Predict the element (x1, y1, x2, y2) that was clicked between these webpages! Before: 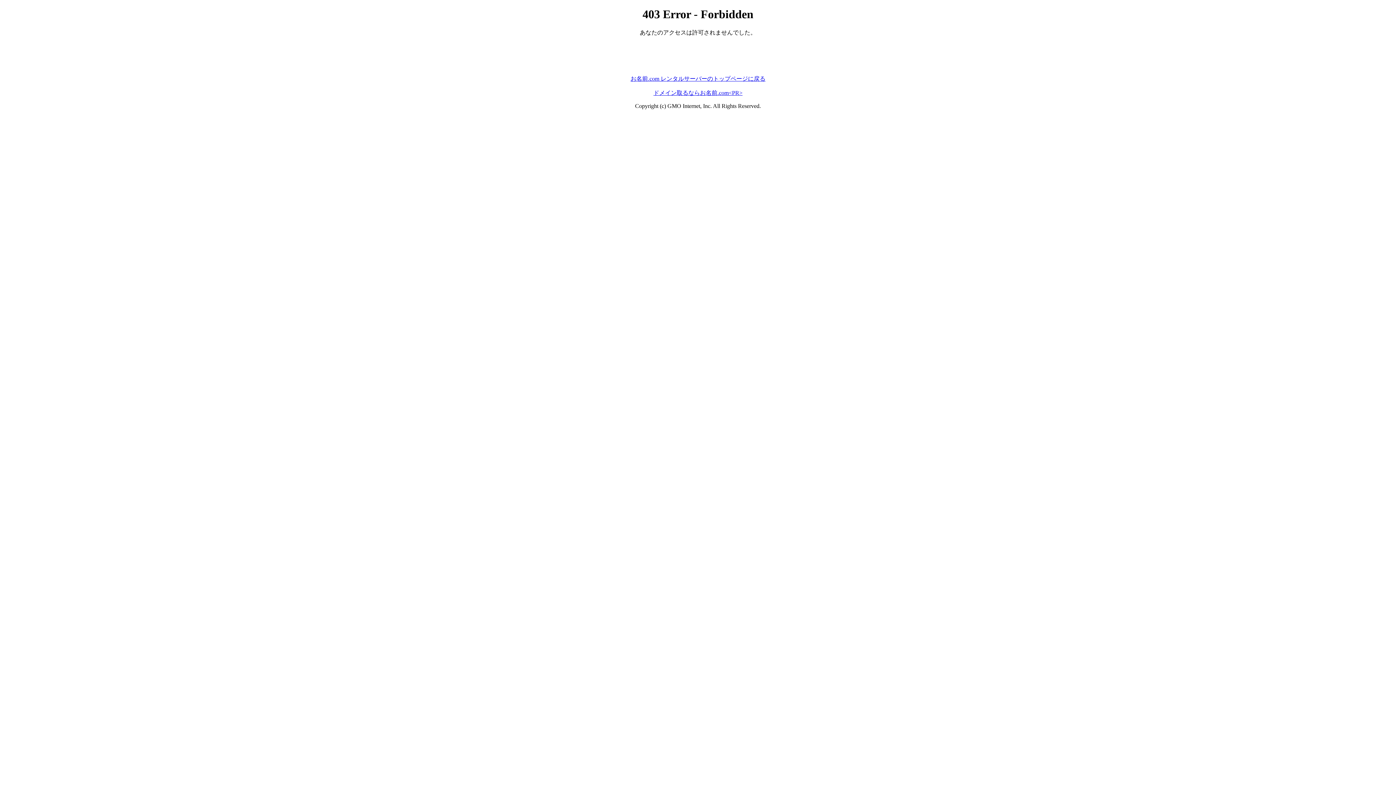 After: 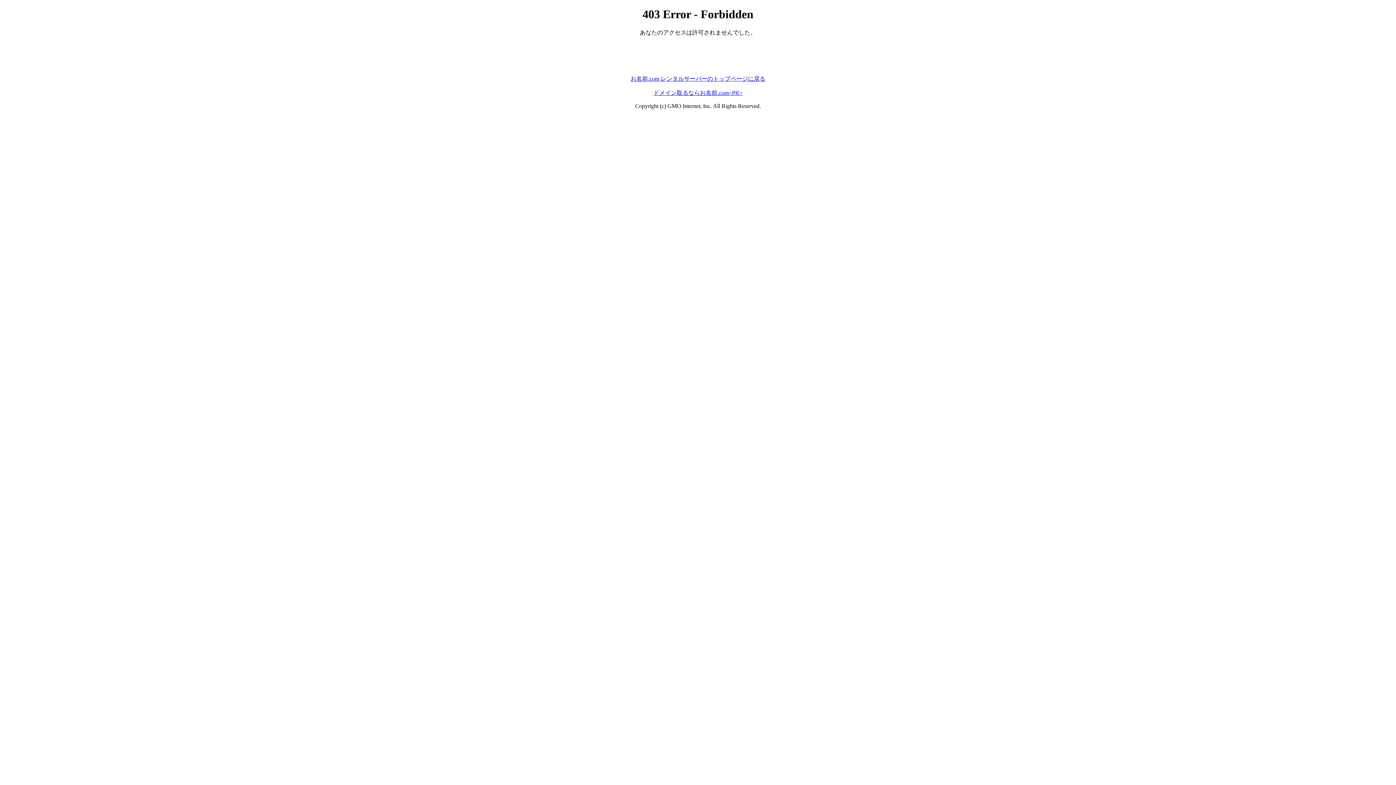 Action: bbox: (653, 89, 742, 95) label: ドメイン取るならお名前.com<PR>